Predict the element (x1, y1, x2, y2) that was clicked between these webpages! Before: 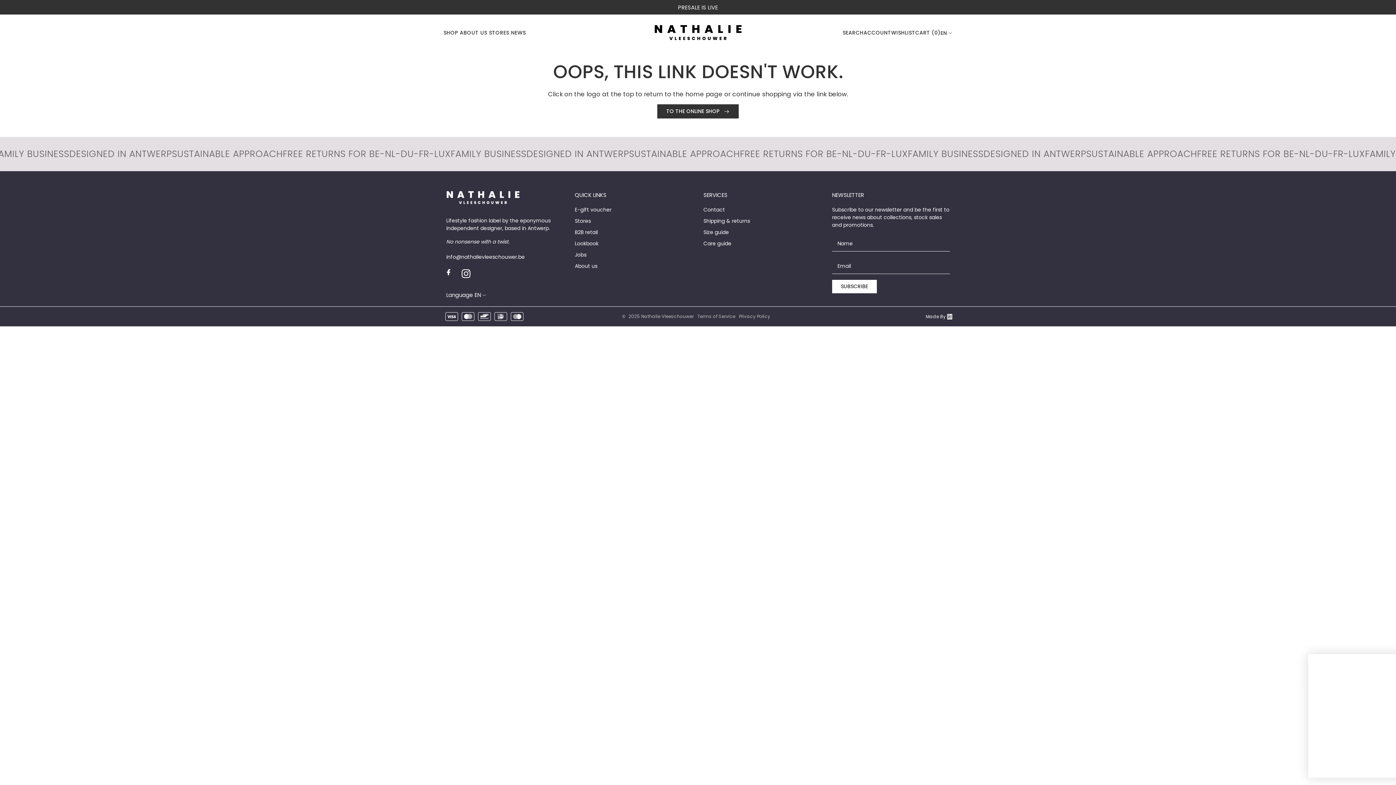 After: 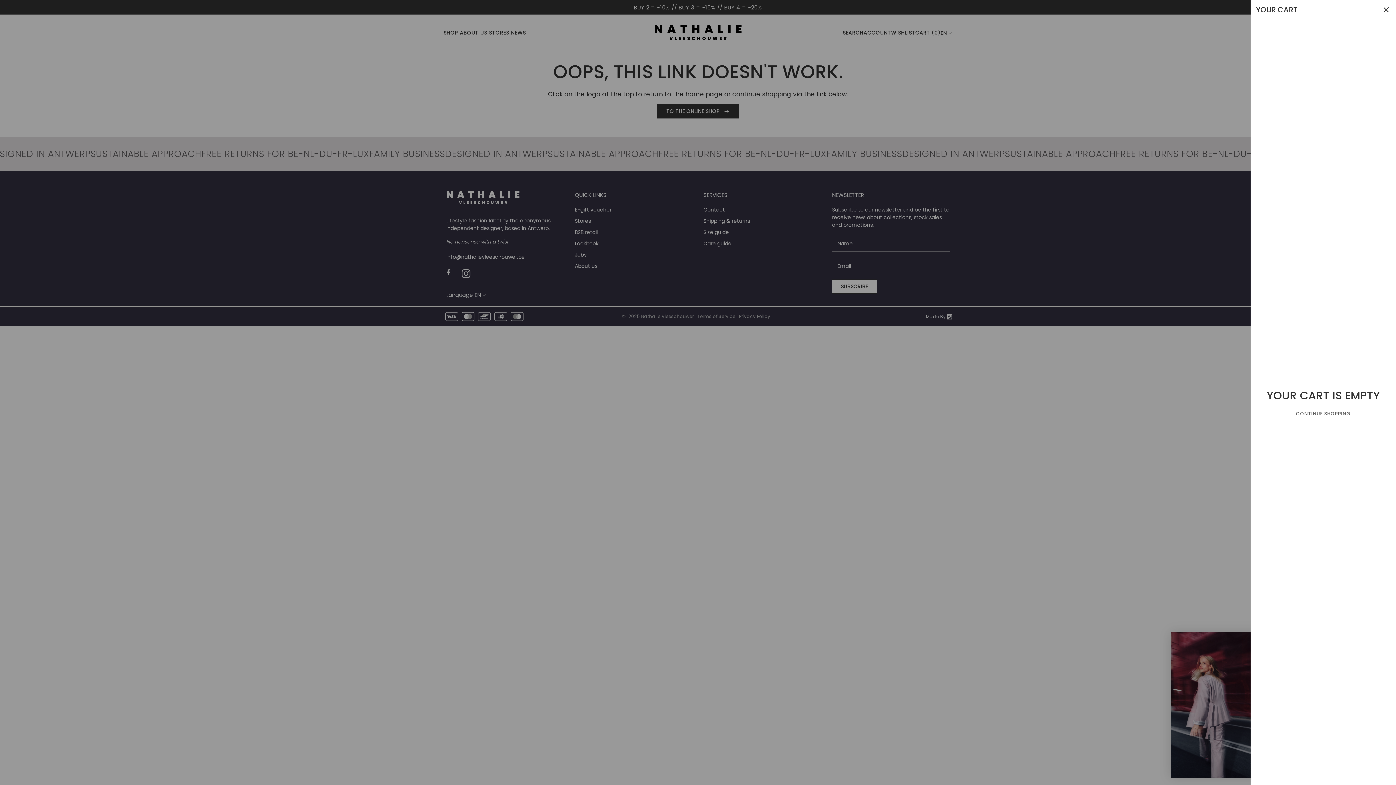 Action: bbox: (915, 28, 940, 36) label: CART (0)